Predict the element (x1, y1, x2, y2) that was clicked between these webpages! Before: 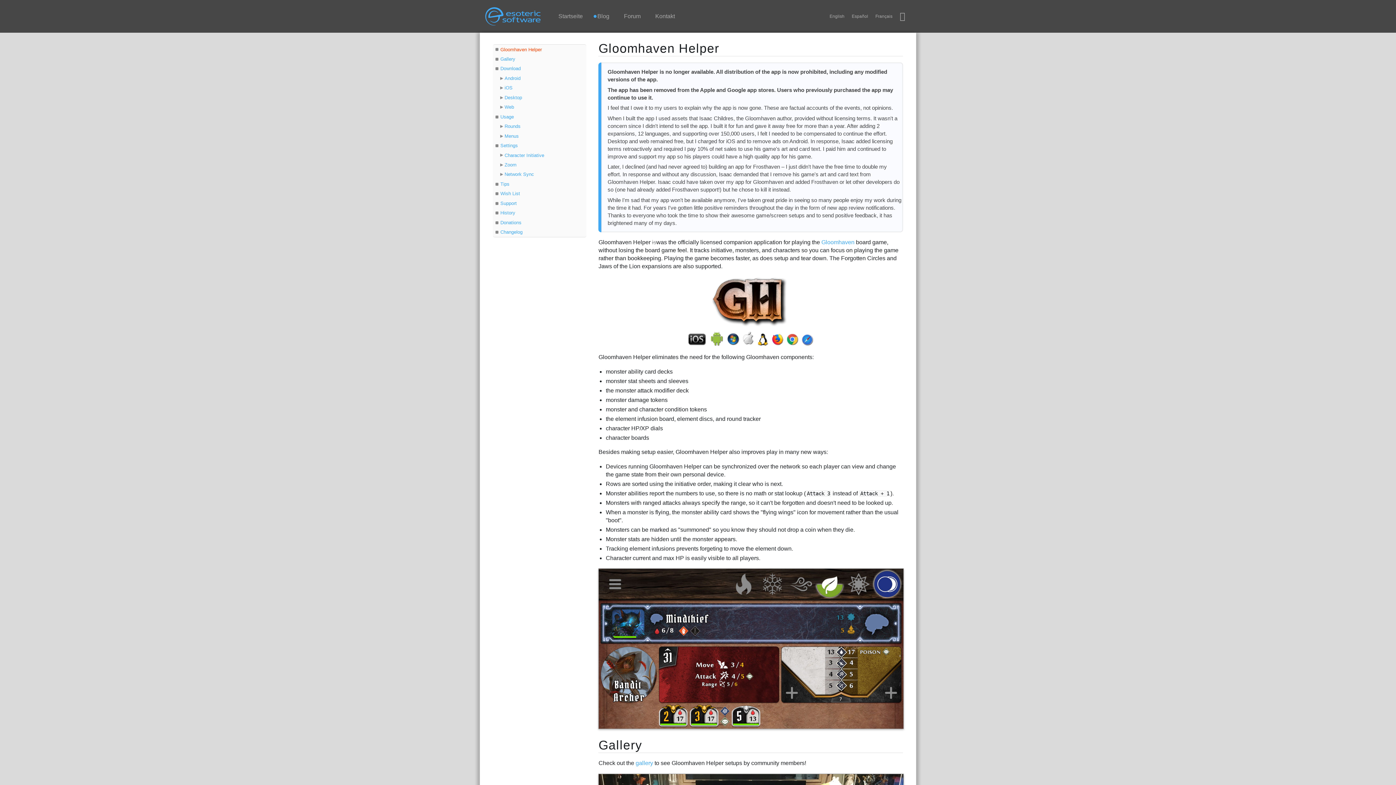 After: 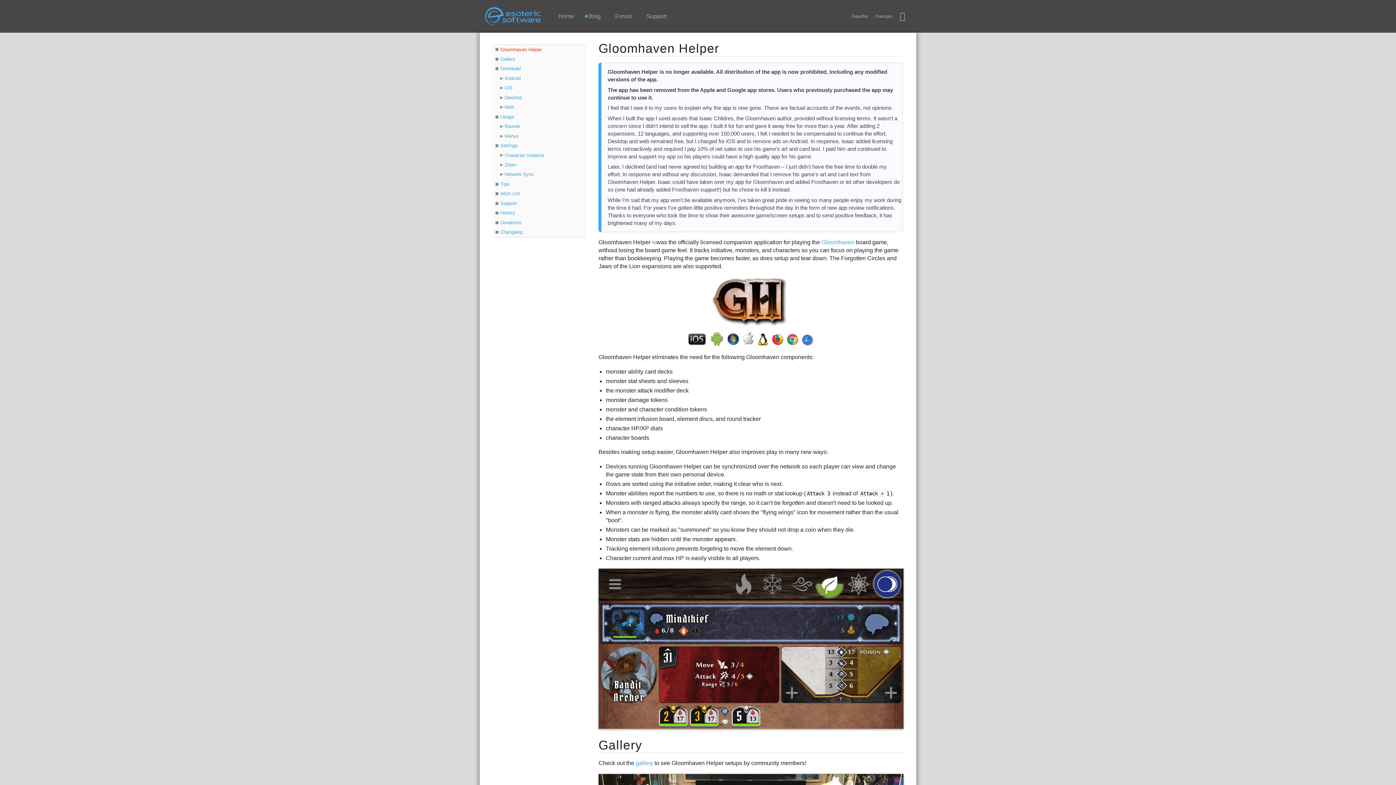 Action: bbox: (829, 0, 844, 32) label: English